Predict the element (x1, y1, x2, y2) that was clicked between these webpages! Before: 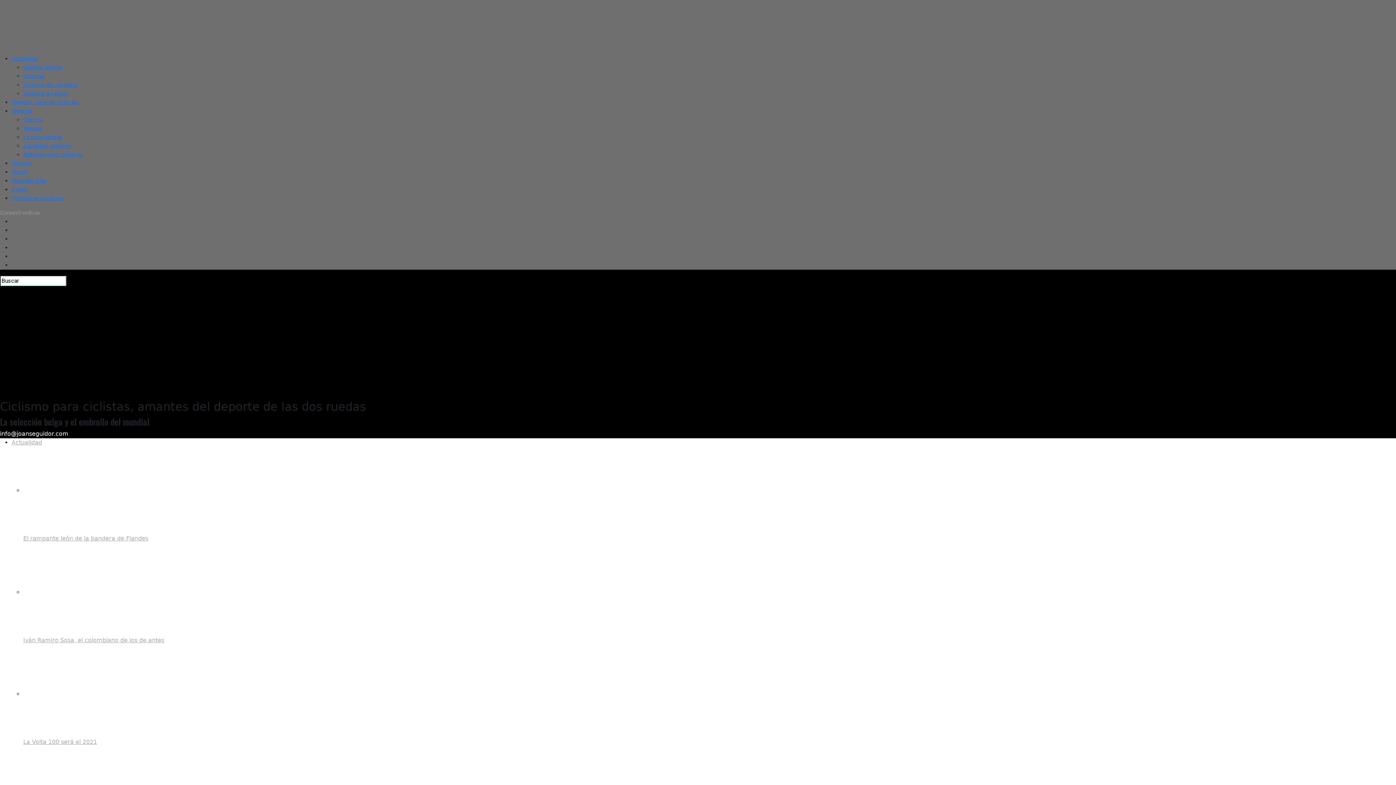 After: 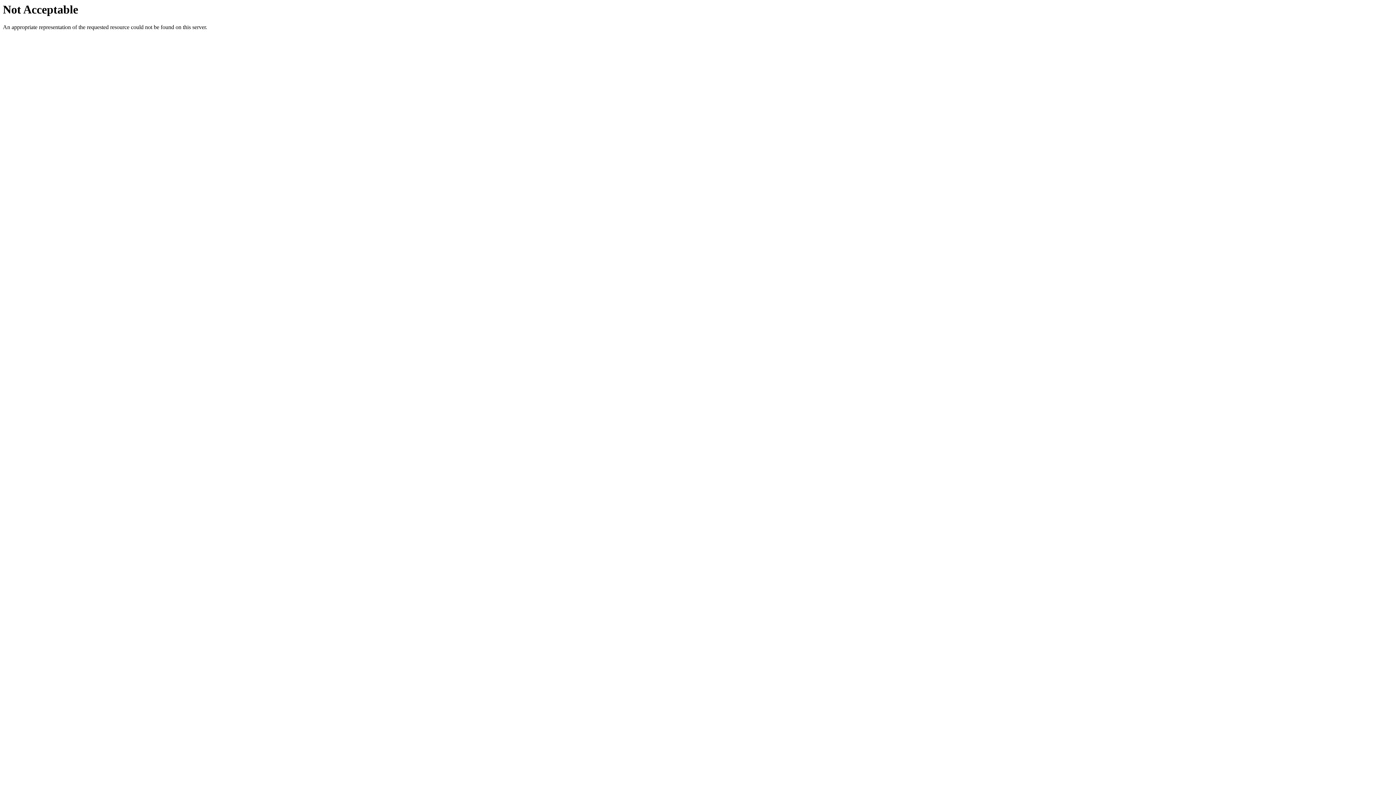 Action: label: Iván Ramiro Sosa, el colombiano de los de antes bbox: (23, 549, 1396, 645)